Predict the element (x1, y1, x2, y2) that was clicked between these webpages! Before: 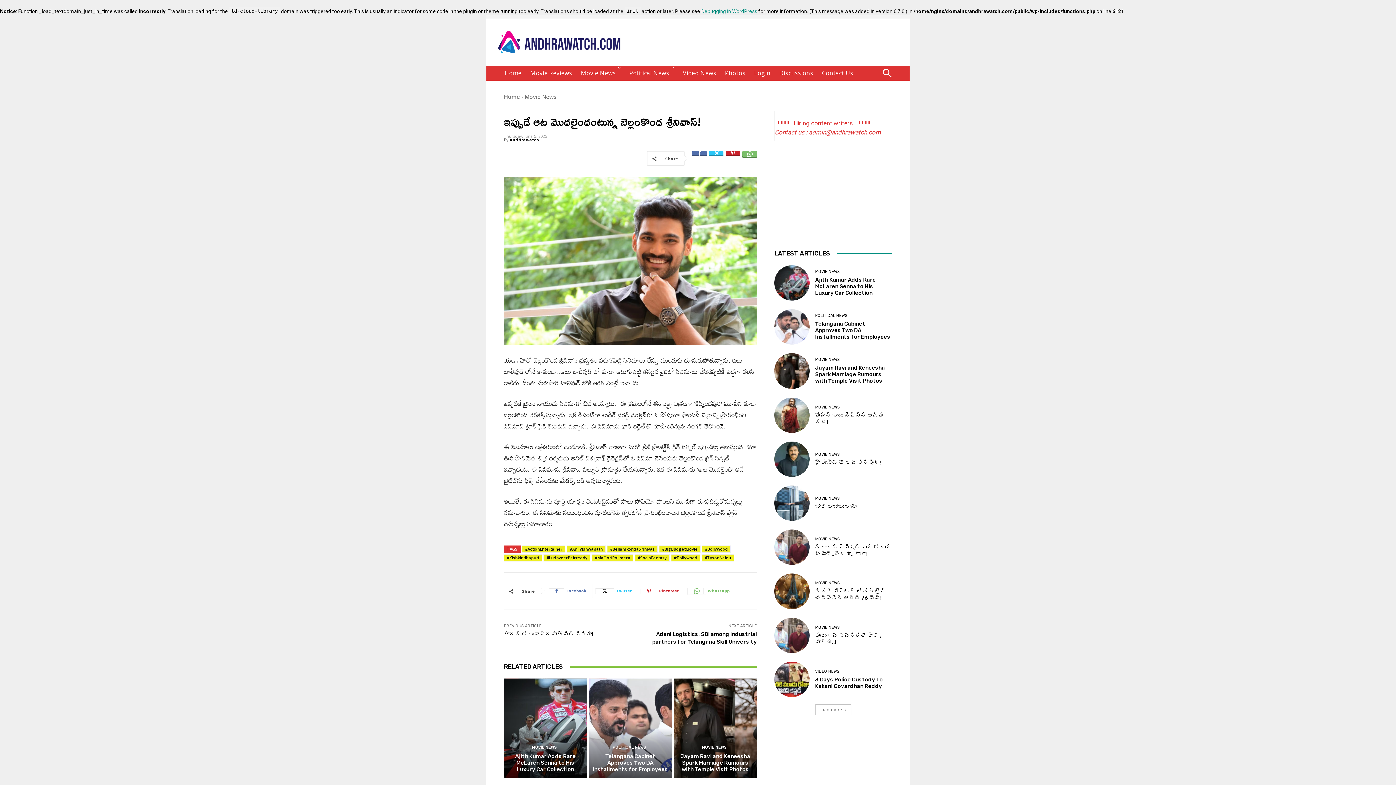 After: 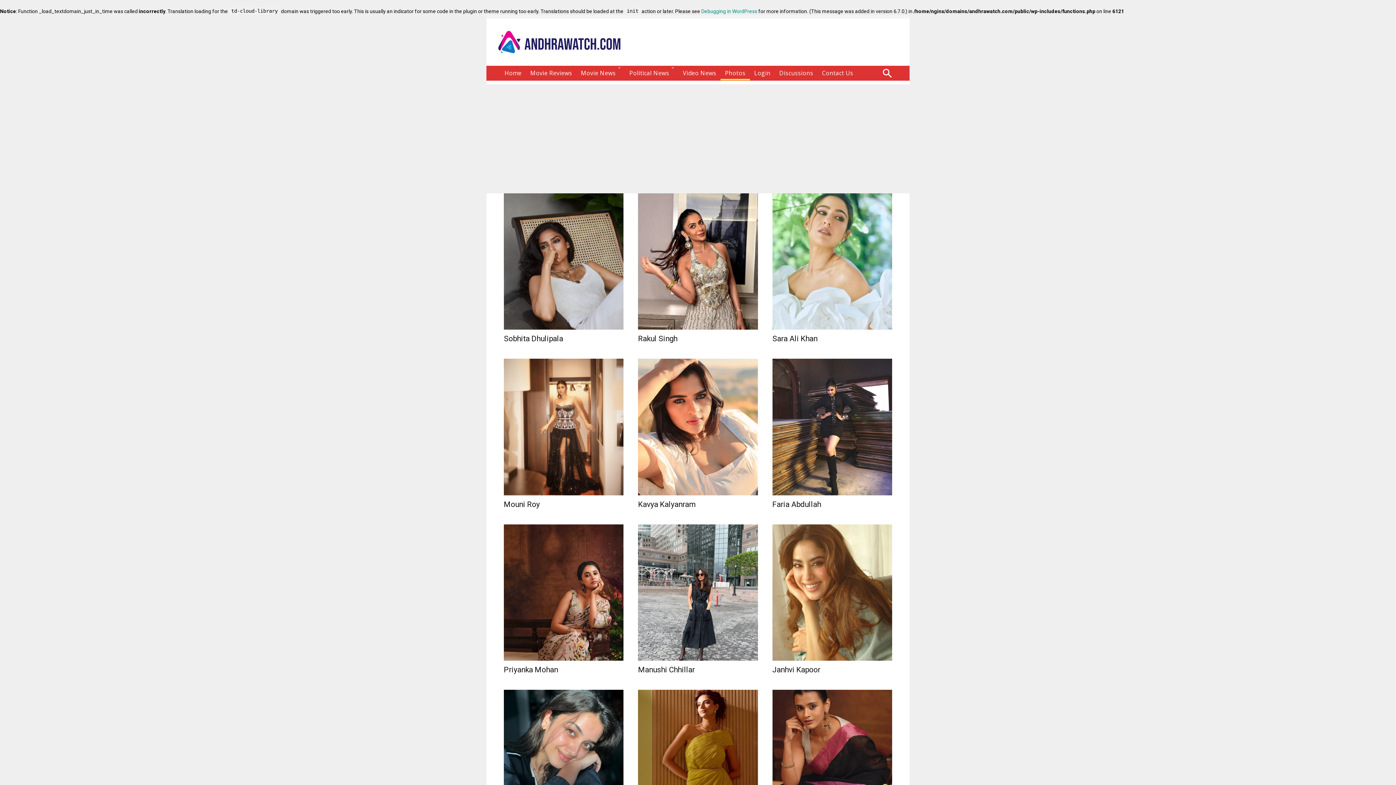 Action: bbox: (720, 65, 750, 80) label: Photos